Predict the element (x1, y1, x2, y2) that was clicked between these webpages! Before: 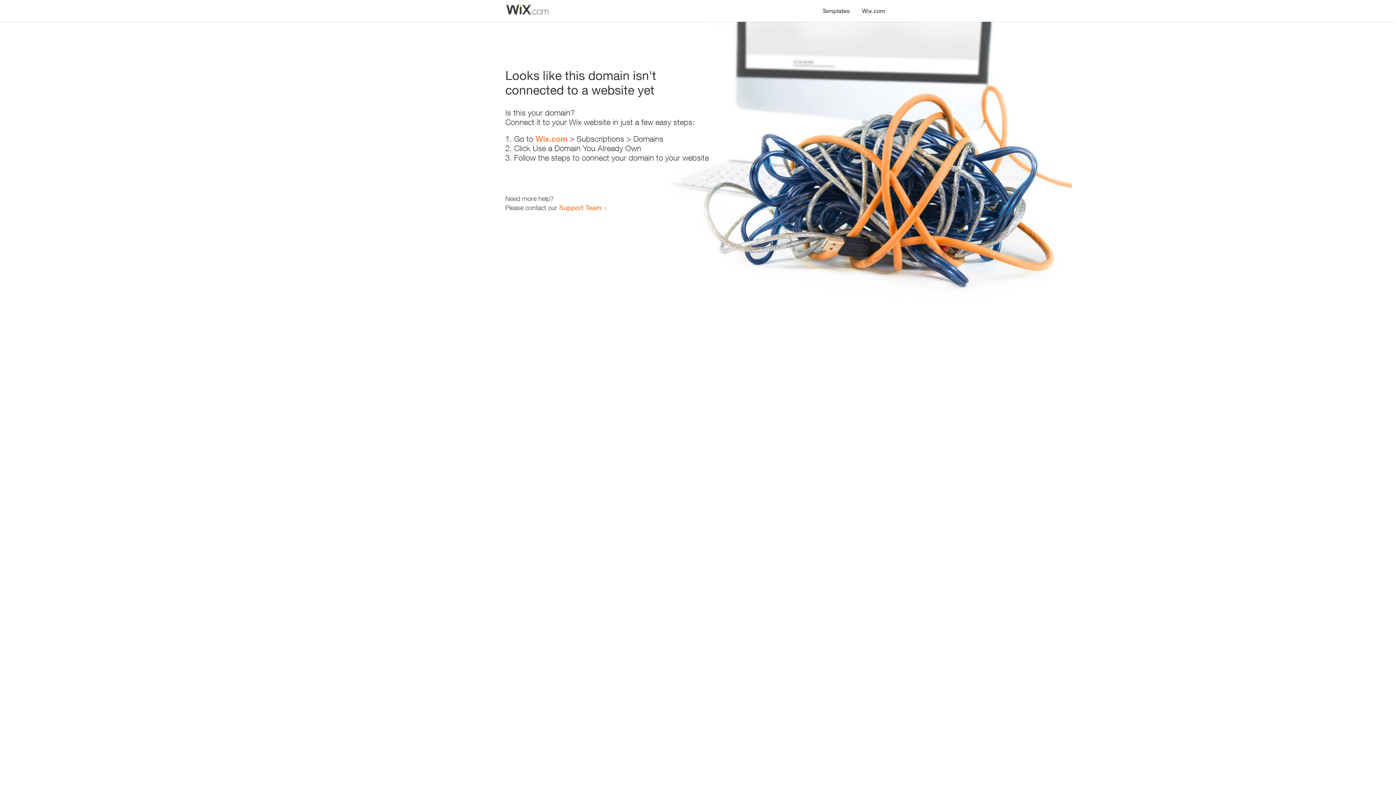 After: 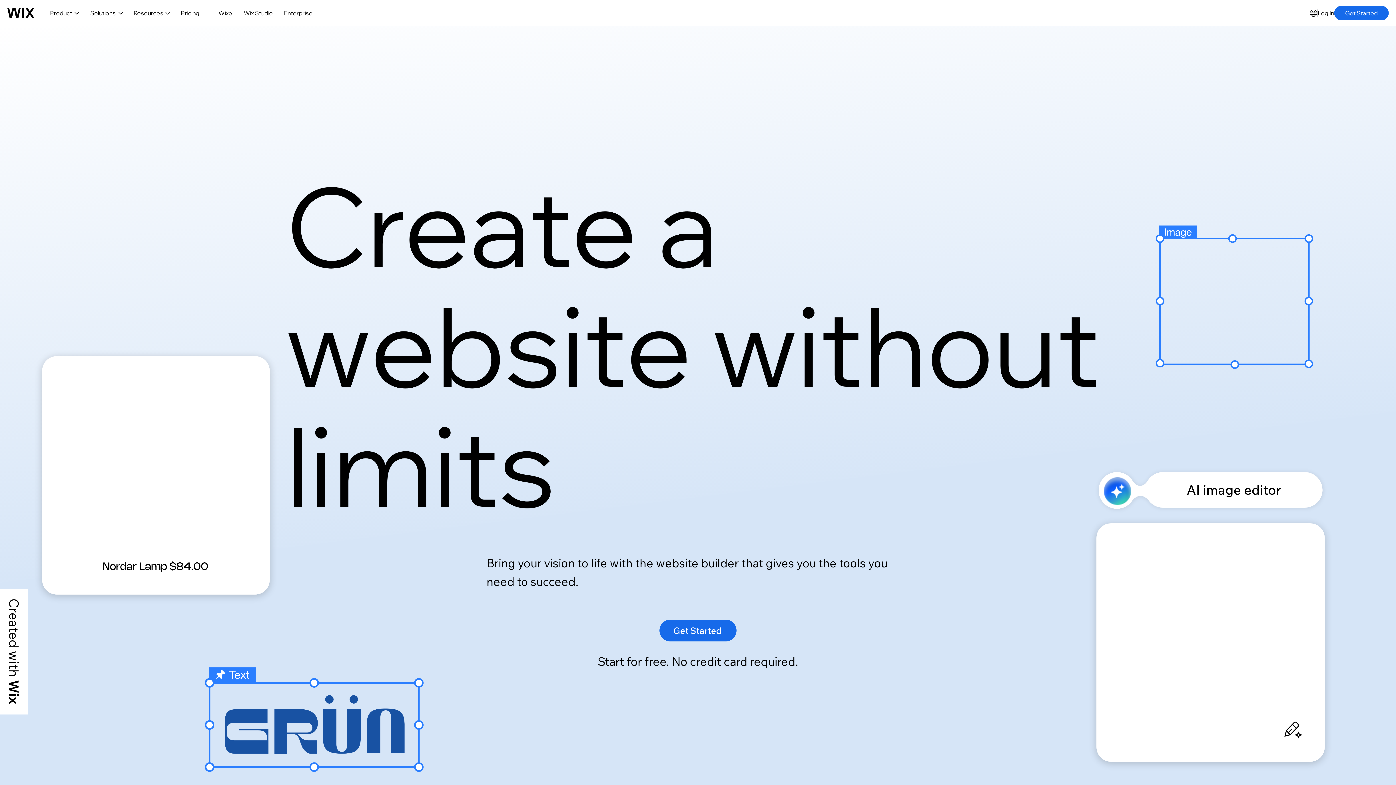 Action: bbox: (856, 0, 890, 14) label: Wix.com